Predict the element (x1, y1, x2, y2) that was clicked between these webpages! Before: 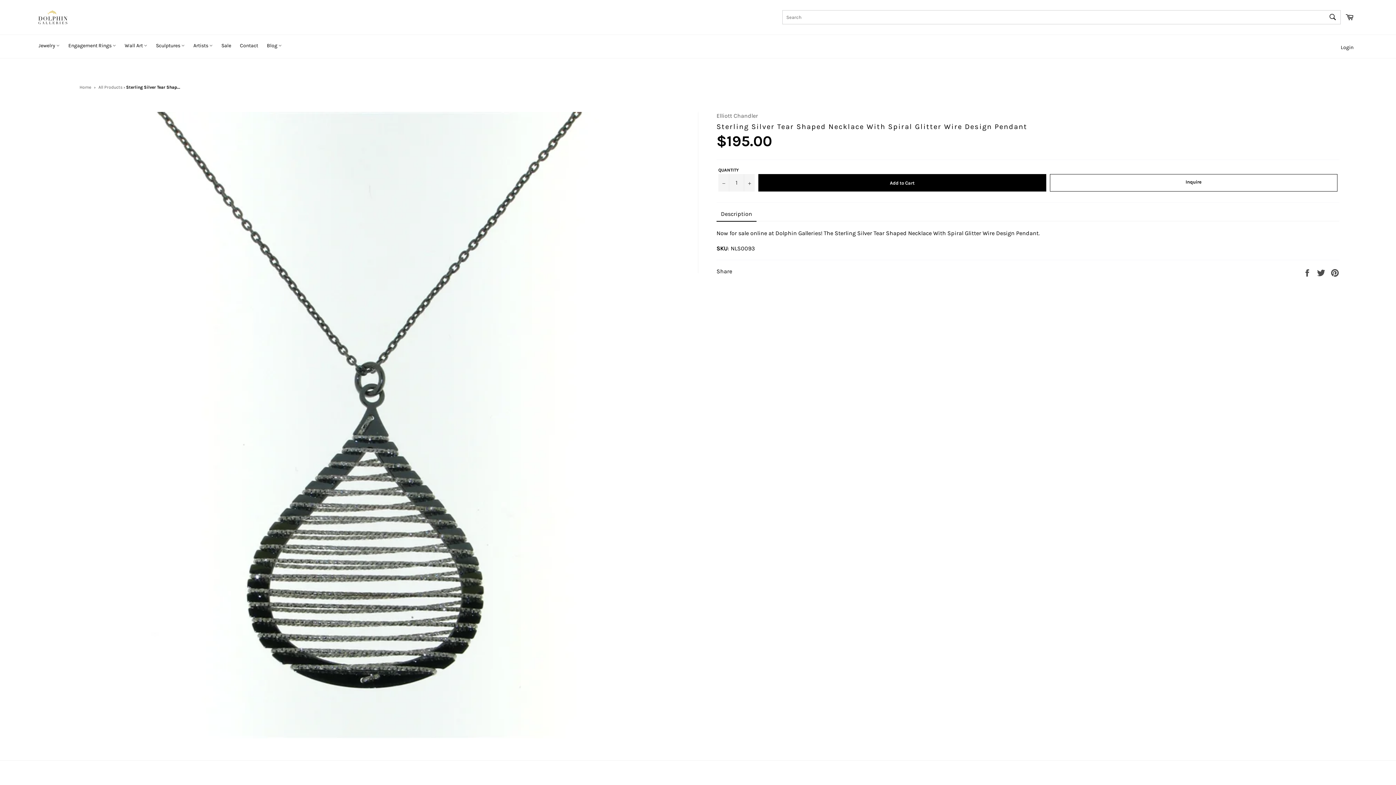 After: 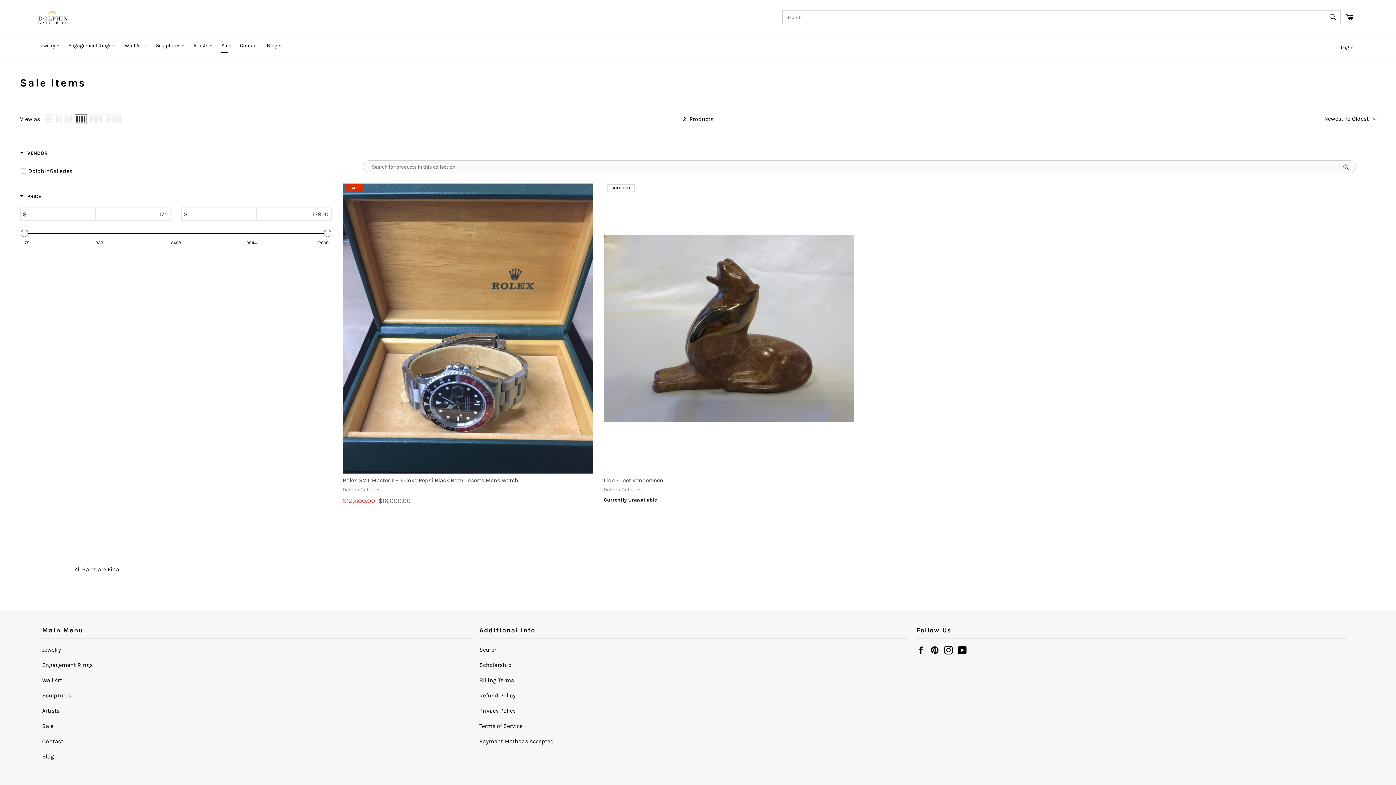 Action: label: Sale bbox: (217, 38, 234, 52)